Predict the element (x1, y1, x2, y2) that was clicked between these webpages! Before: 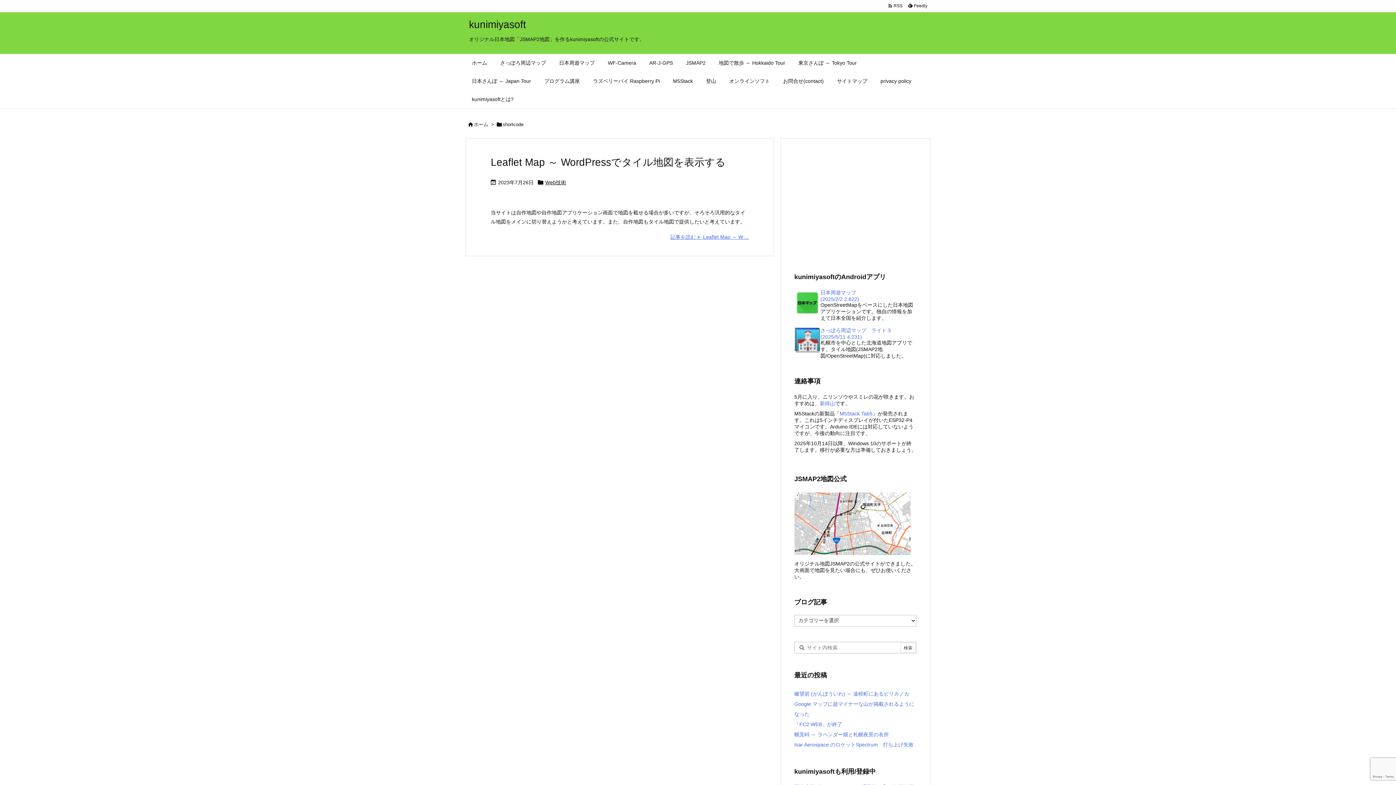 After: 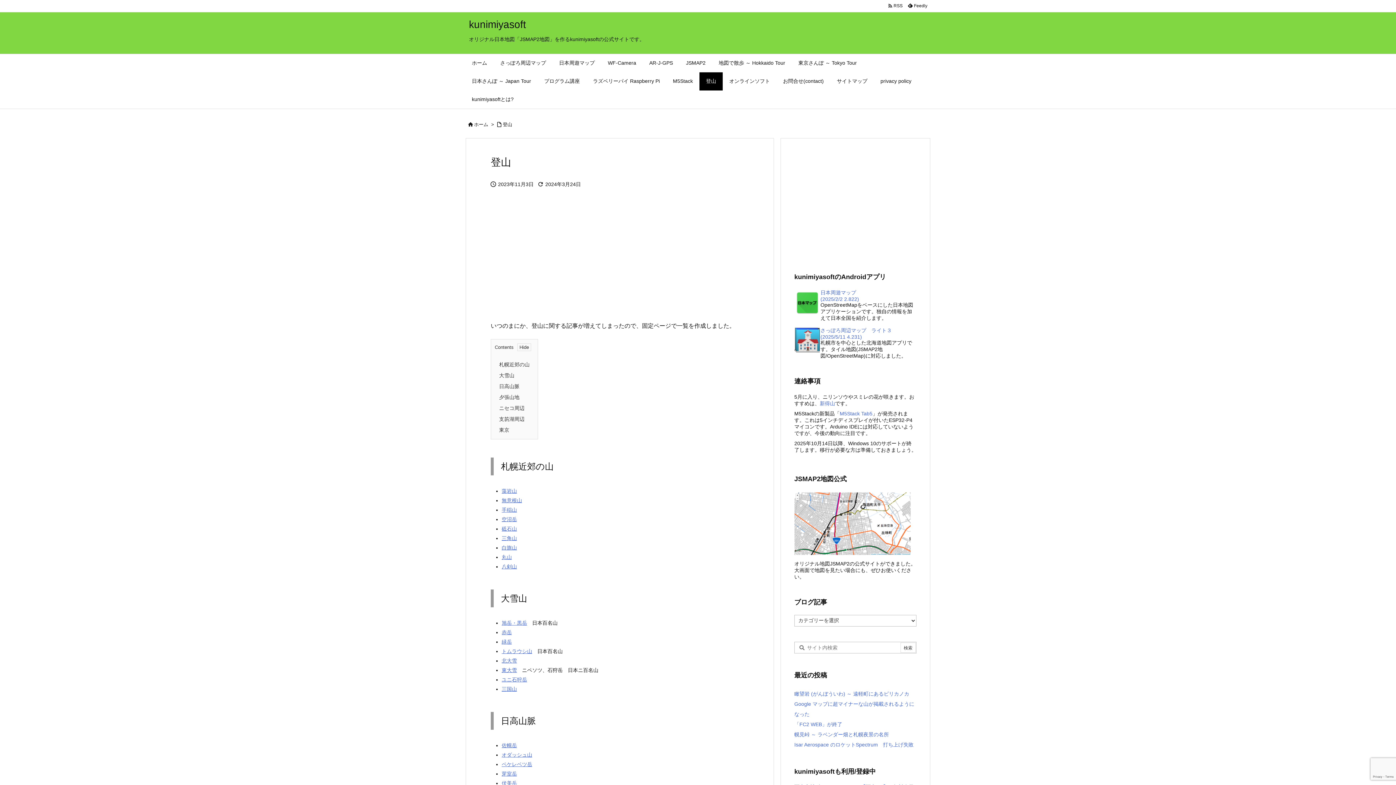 Action: bbox: (699, 72, 722, 90) label: 登山